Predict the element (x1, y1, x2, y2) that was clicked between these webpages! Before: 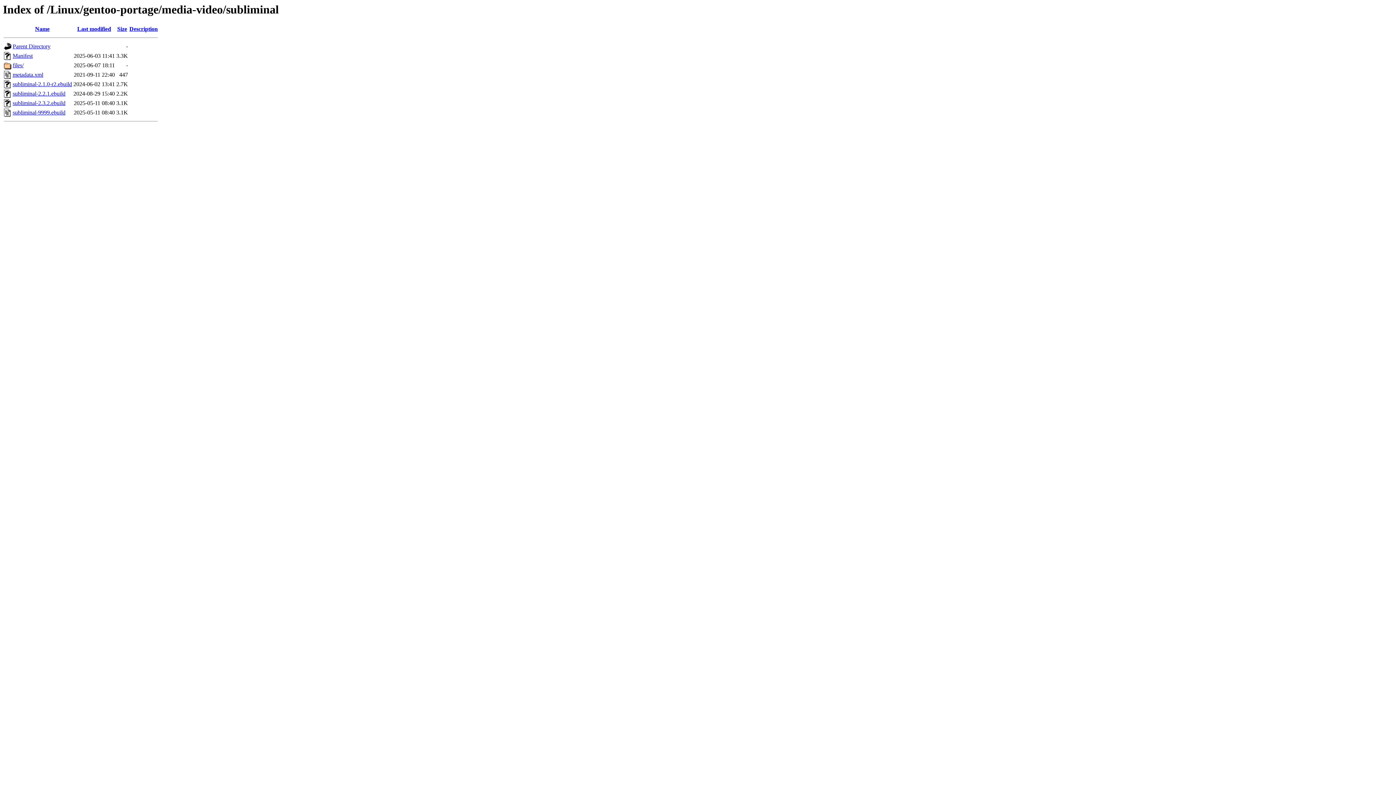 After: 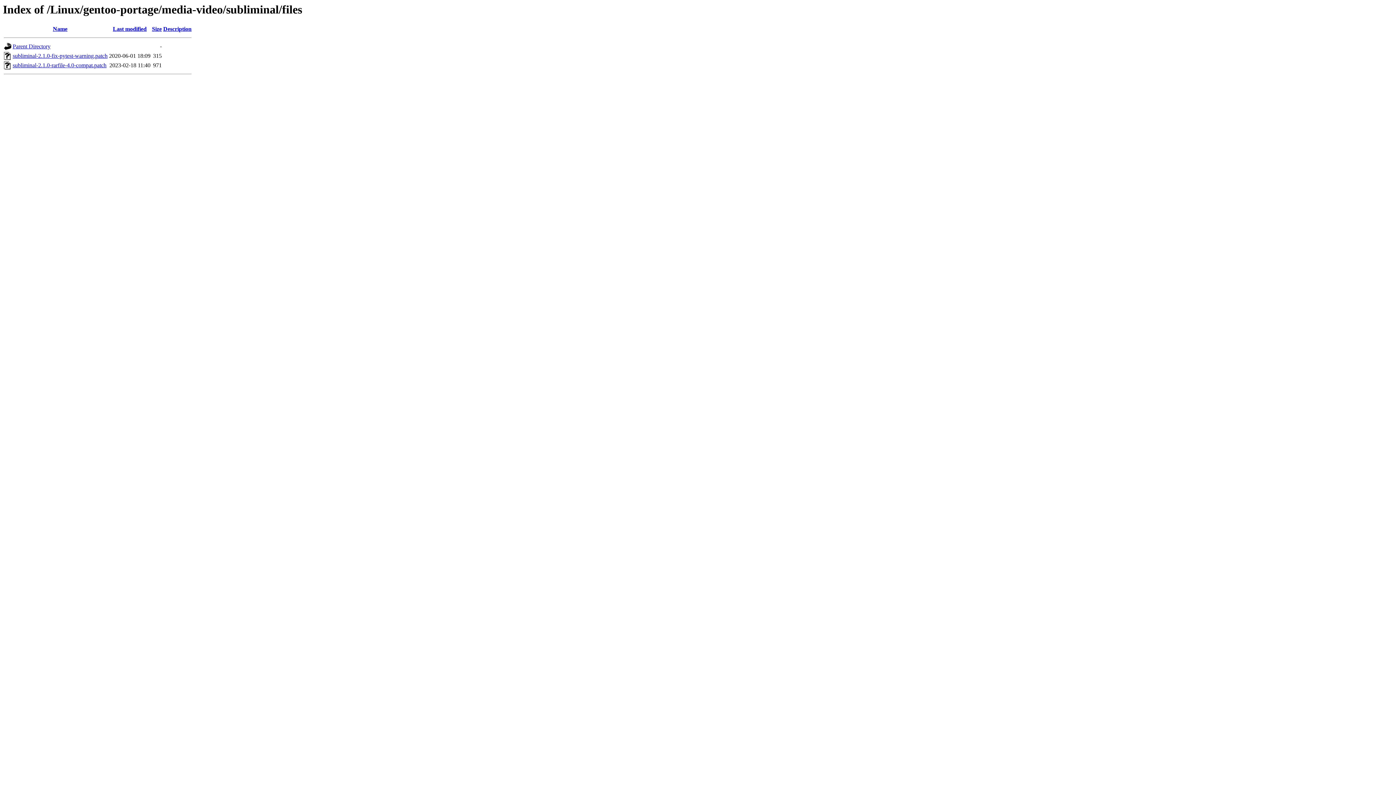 Action: label: files/ bbox: (12, 62, 23, 68)